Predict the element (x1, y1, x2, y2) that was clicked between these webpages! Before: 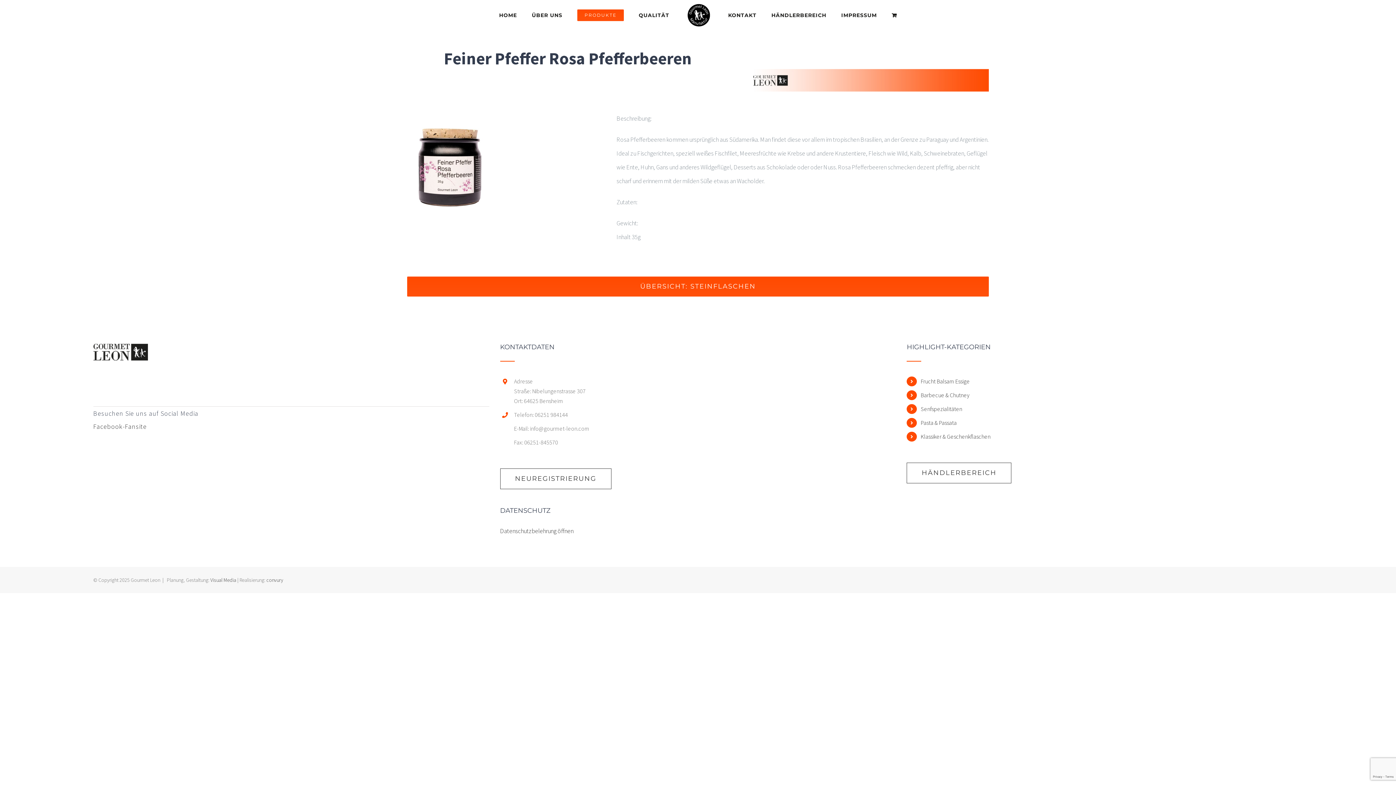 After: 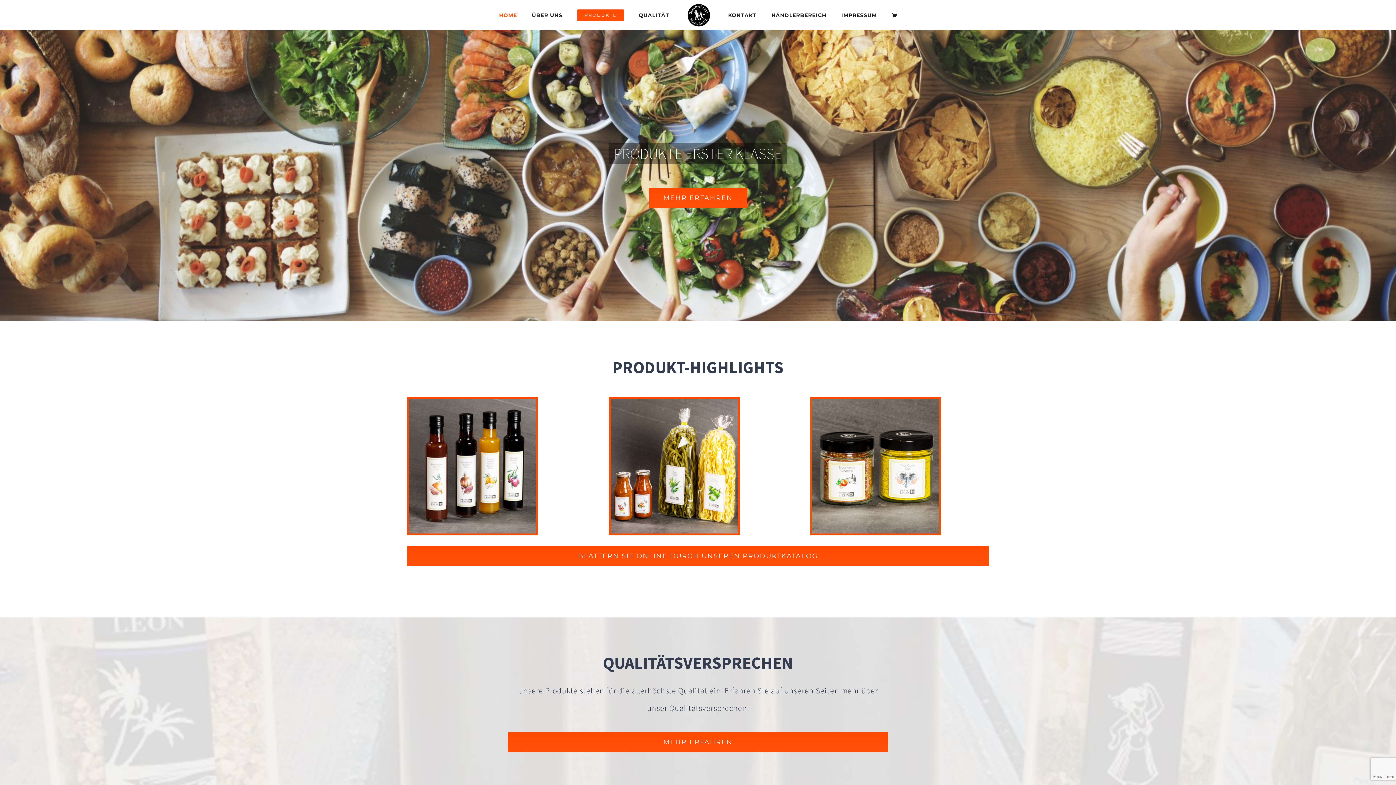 Action: label: home bbox: (93, 346, 147, 354)